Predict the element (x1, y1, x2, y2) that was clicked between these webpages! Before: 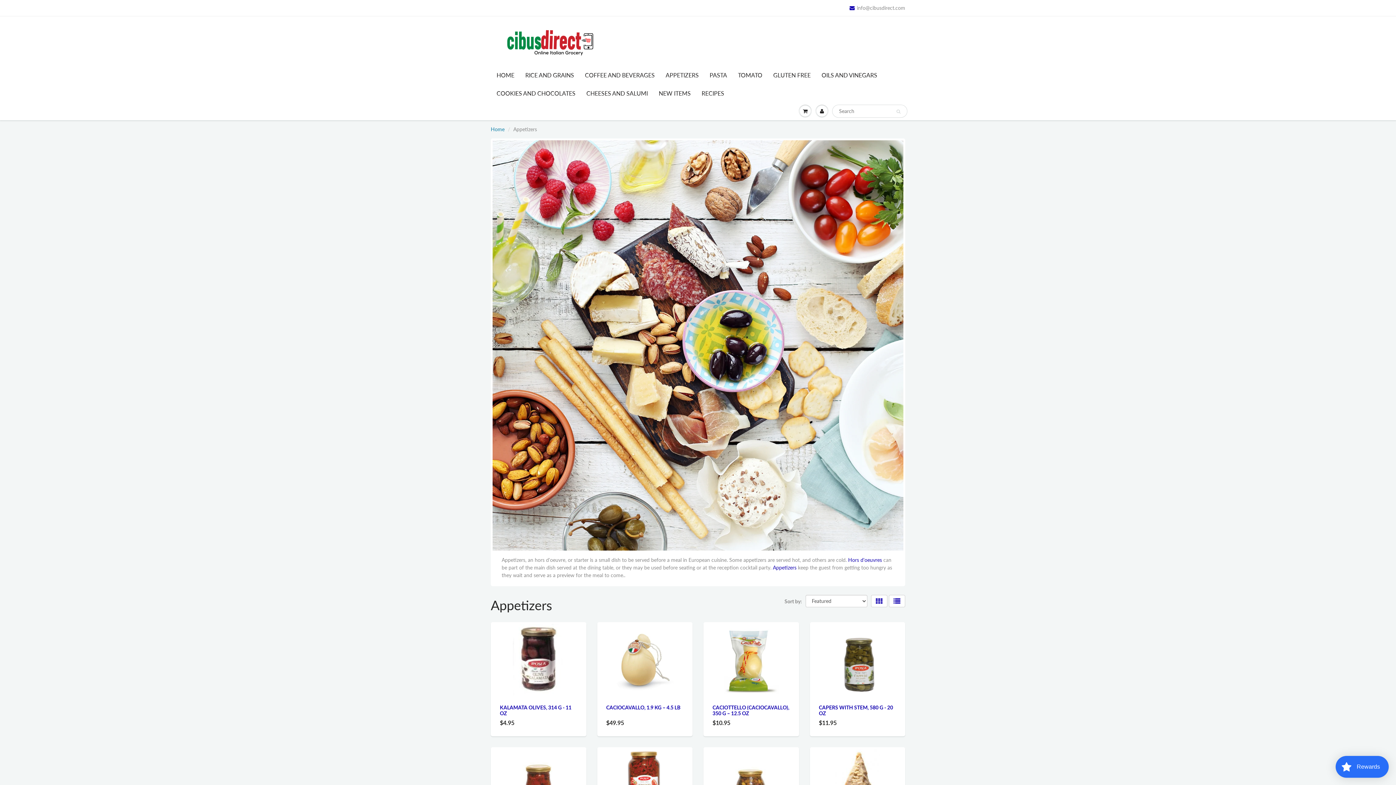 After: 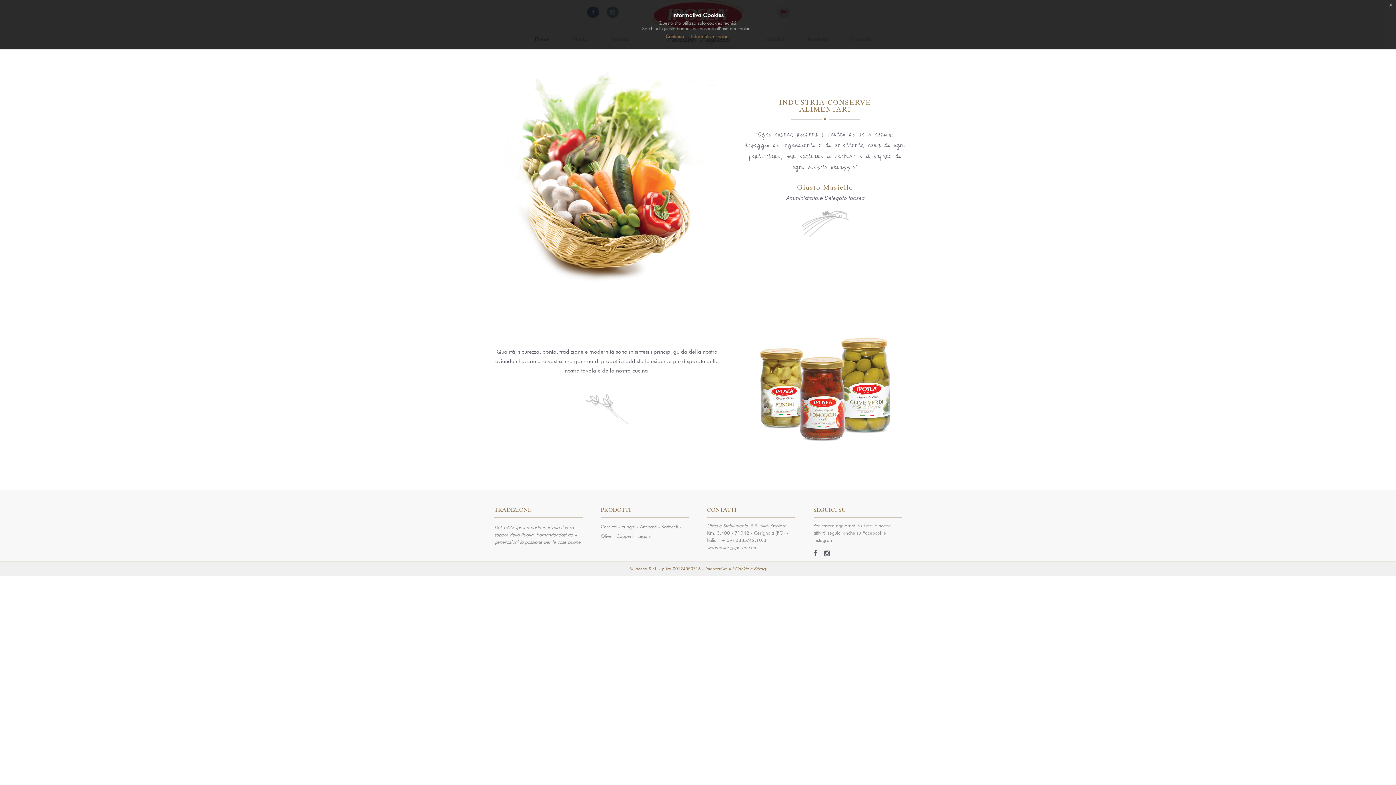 Action: label: Hors d'oeuvres bbox: (848, 557, 882, 563)